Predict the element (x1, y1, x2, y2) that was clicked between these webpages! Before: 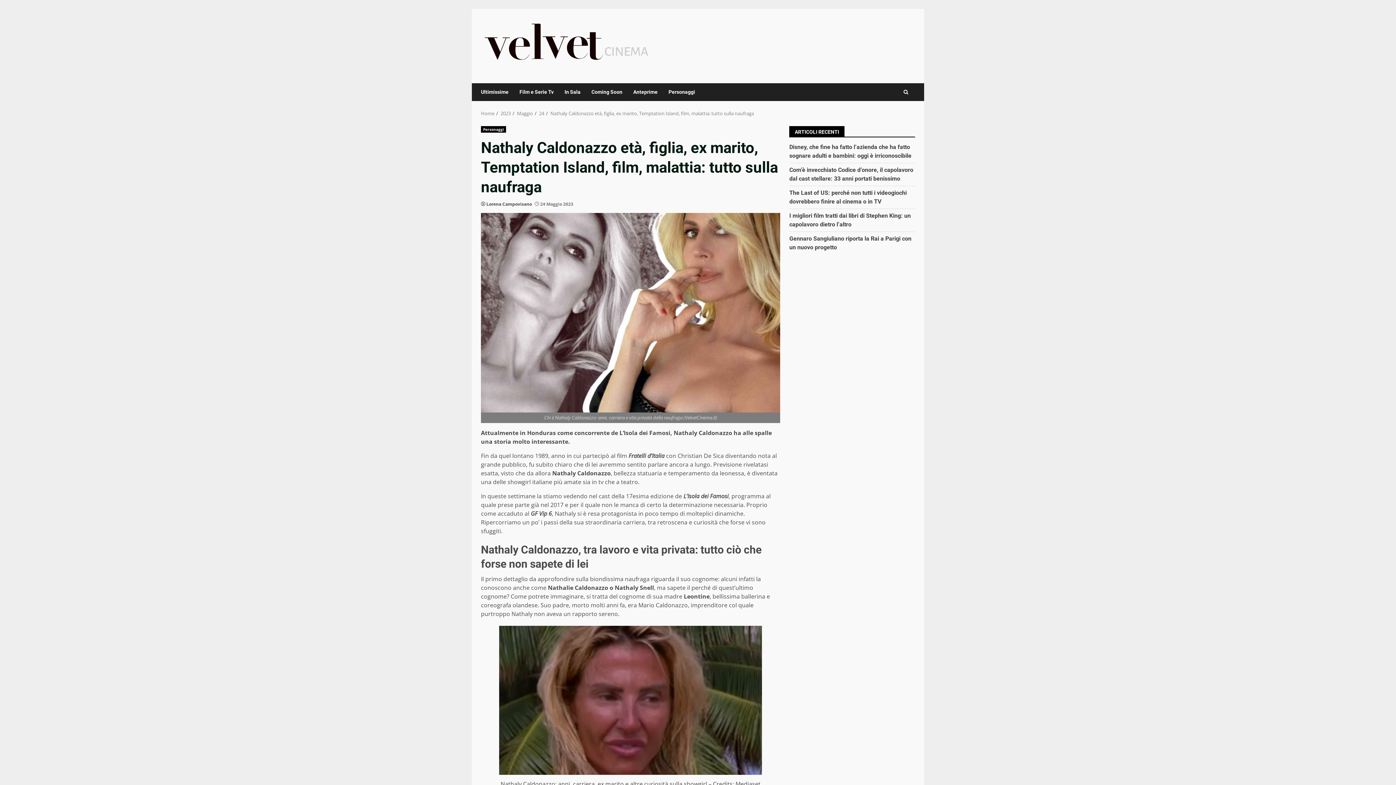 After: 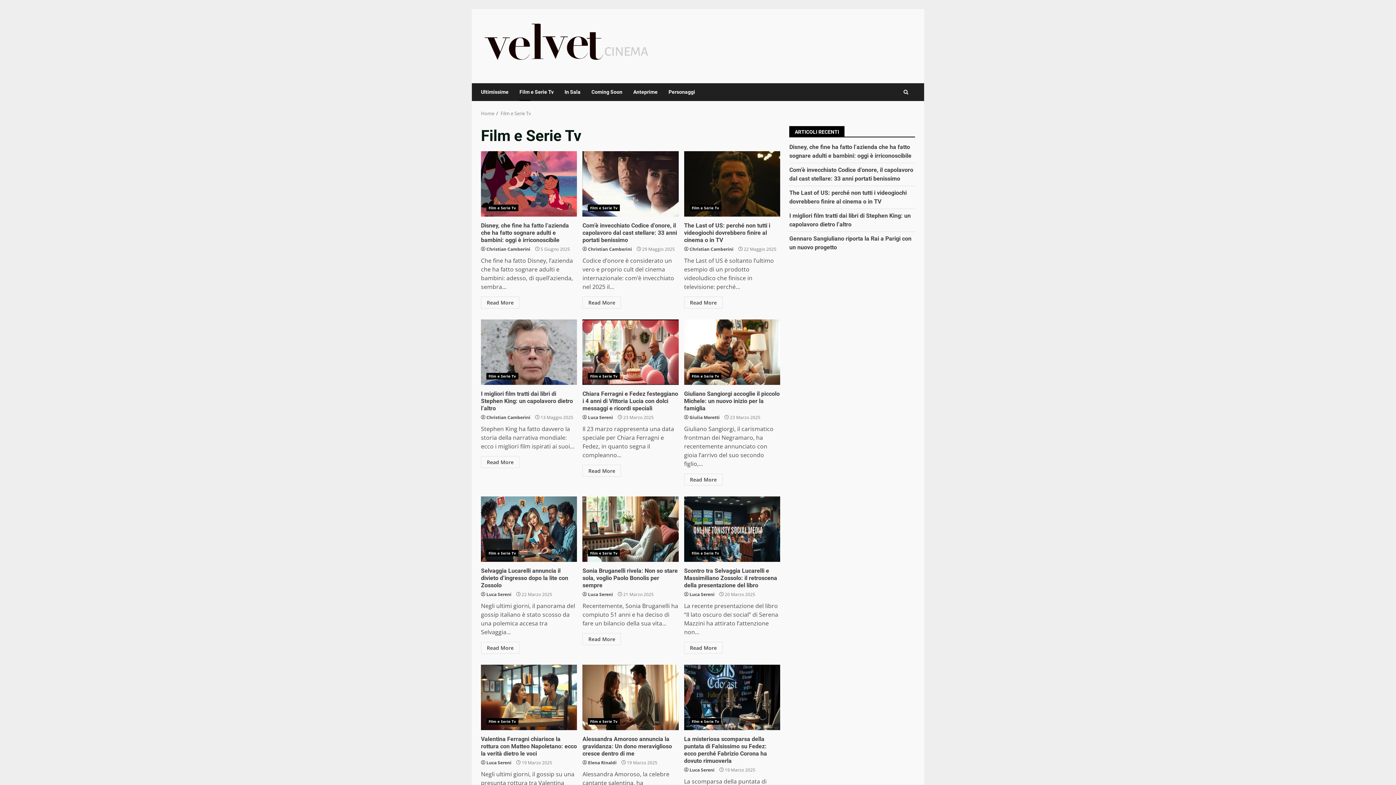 Action: label: Film e Serie Tv bbox: (514, 83, 559, 101)